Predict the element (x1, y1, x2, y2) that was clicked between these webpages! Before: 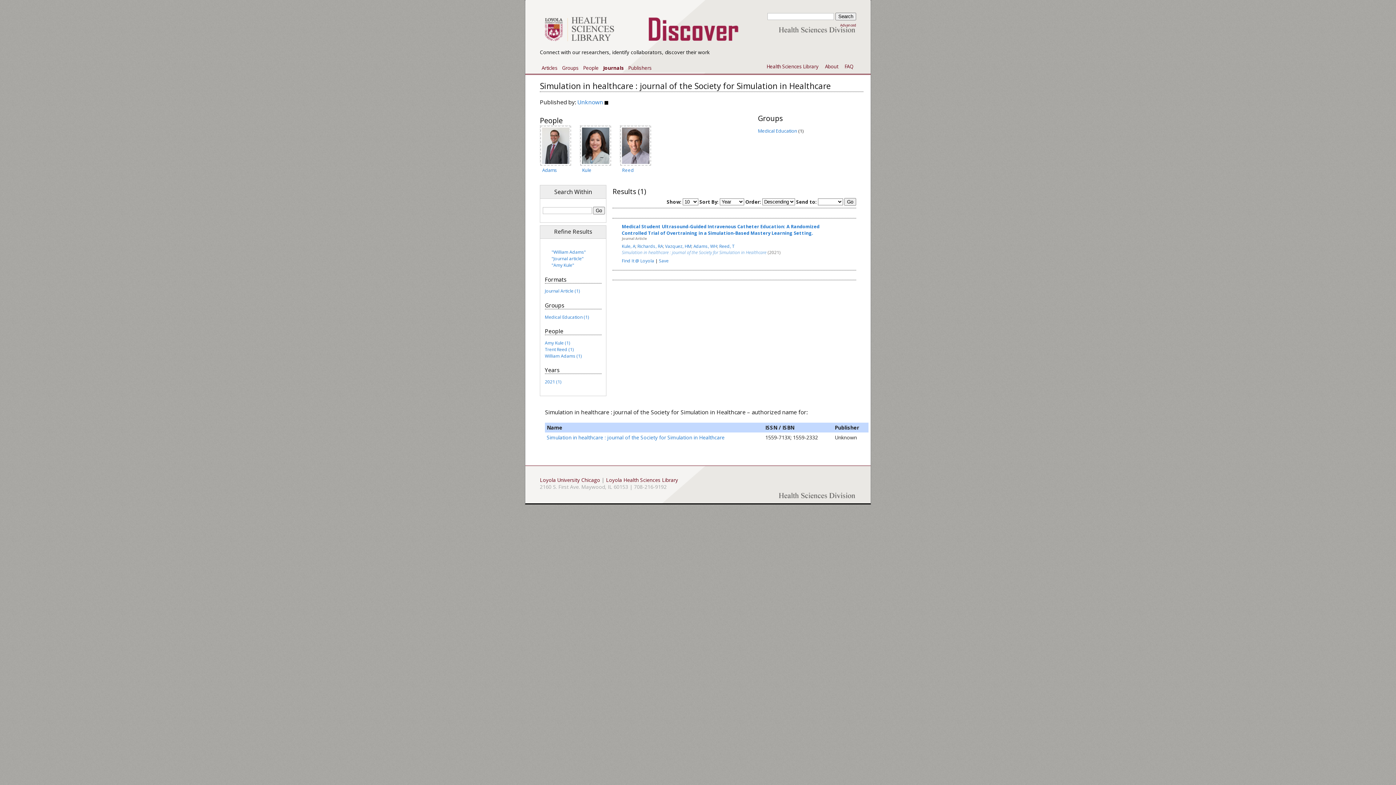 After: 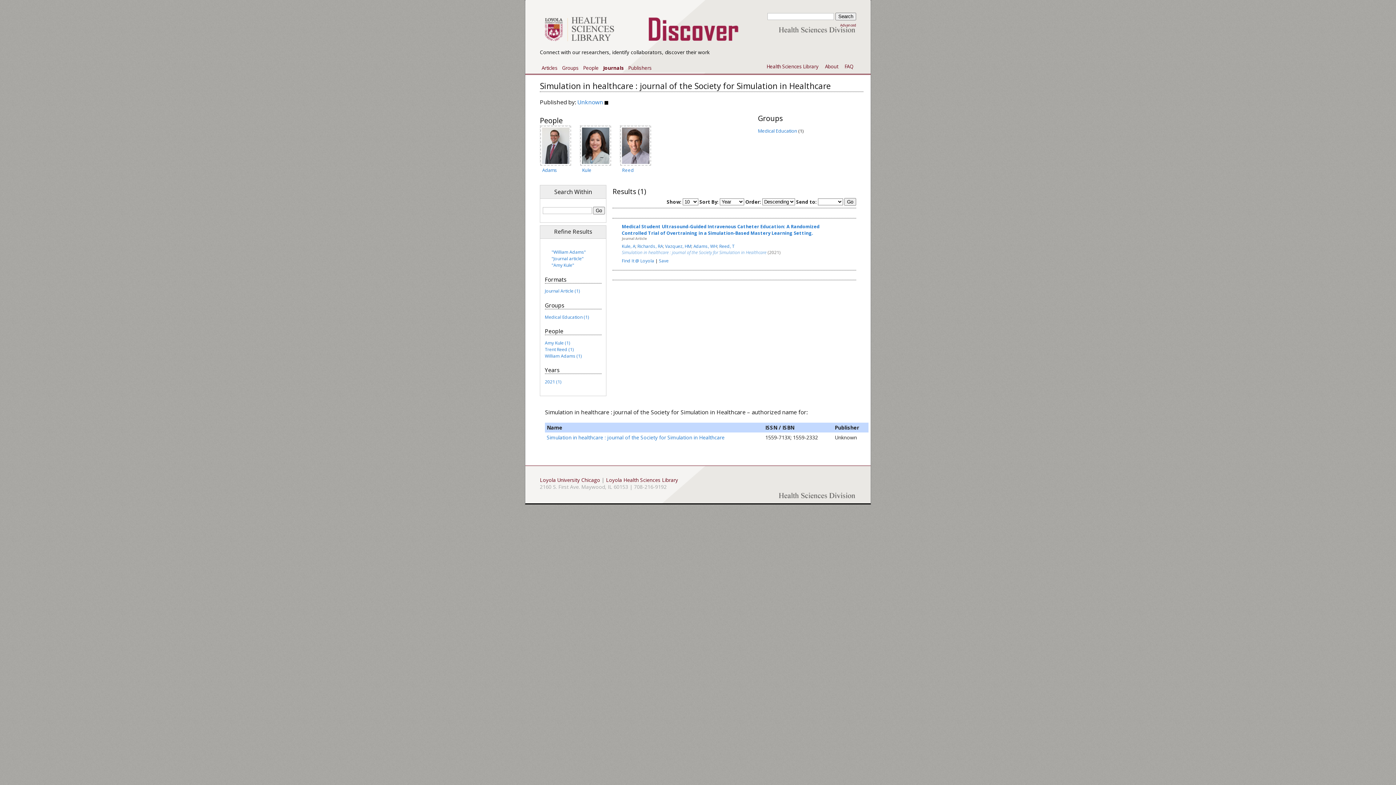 Action: label: Amy Kule (1) bbox: (544, 339, 570, 346)